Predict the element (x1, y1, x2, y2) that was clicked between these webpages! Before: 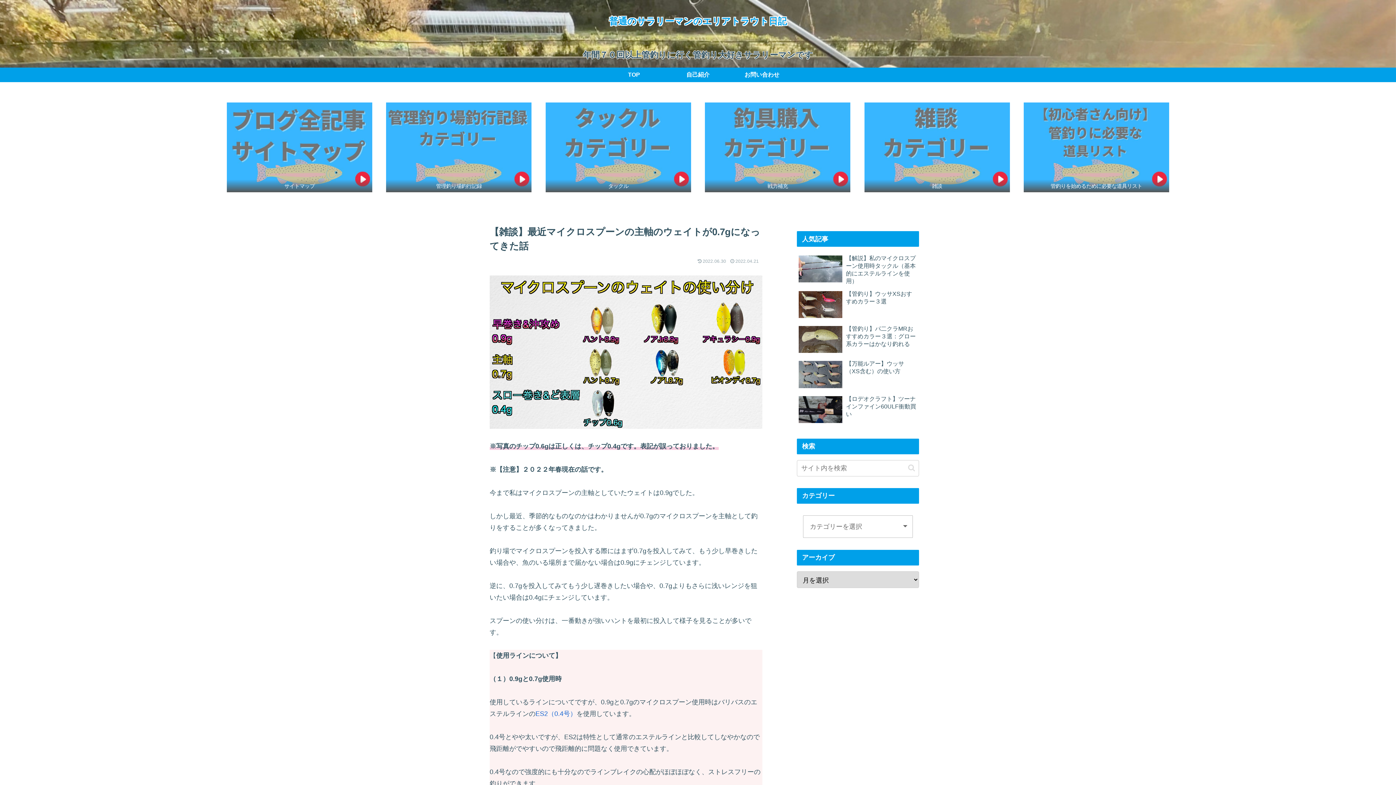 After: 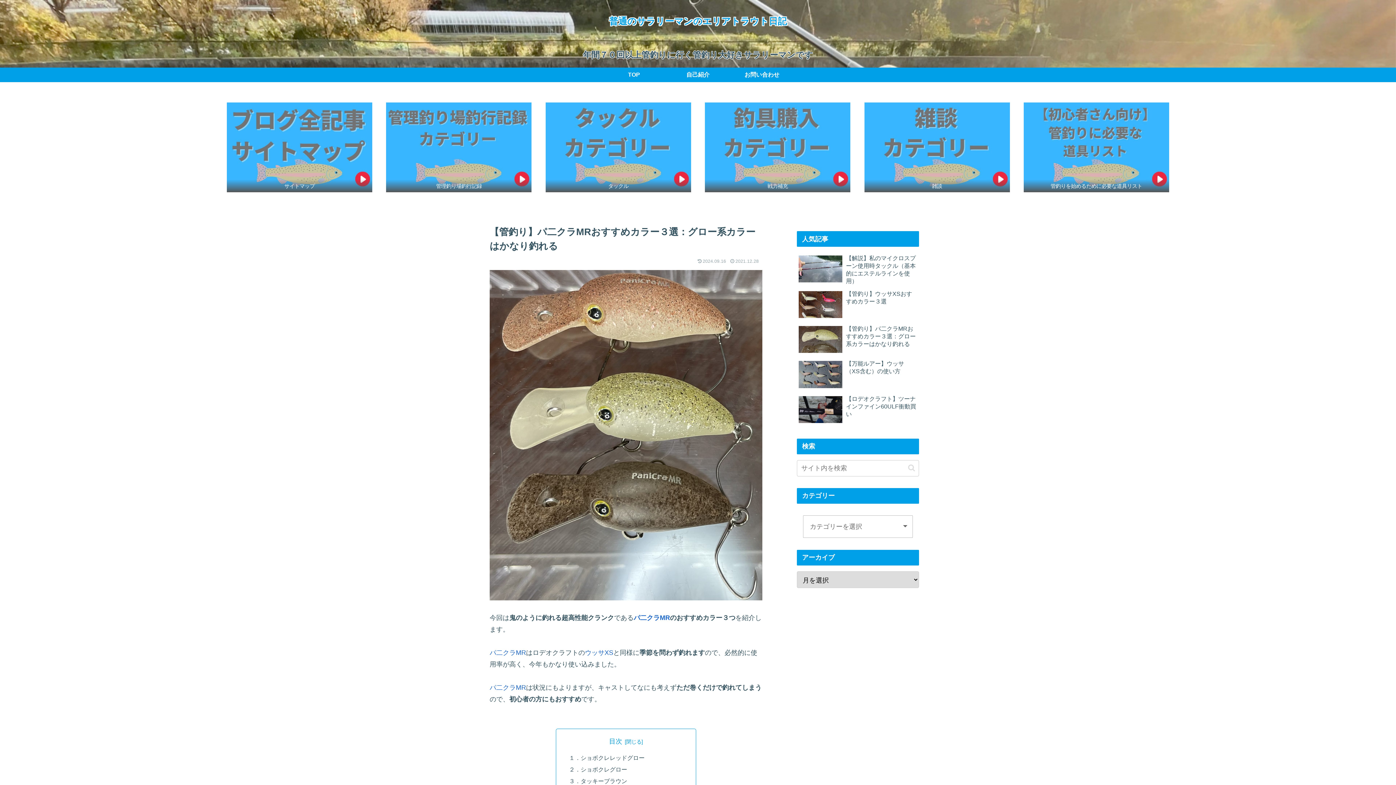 Action: bbox: (797, 323, 919, 356) label: 【管釣り】パ二クラMRおすすめカラー３選：グロー系カラーはかなり釣れる